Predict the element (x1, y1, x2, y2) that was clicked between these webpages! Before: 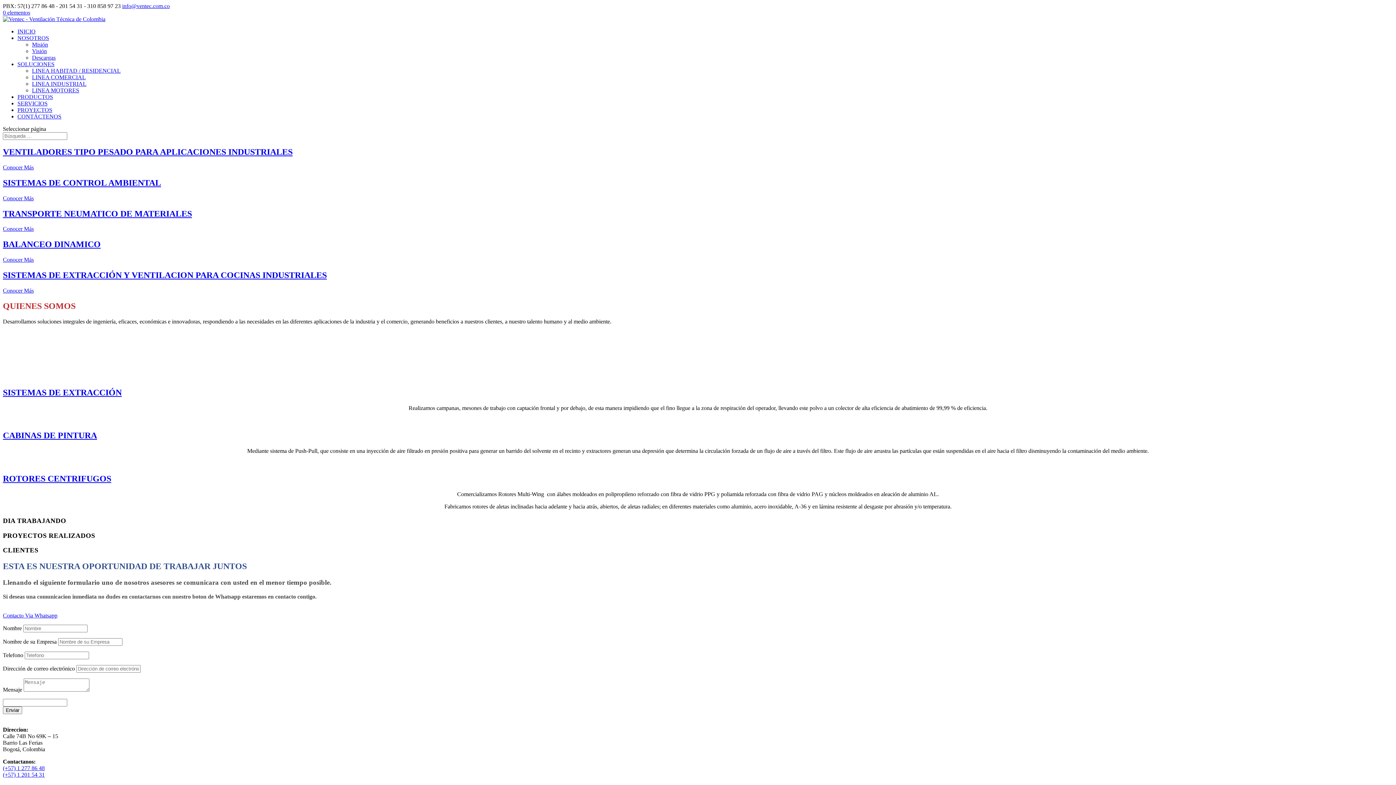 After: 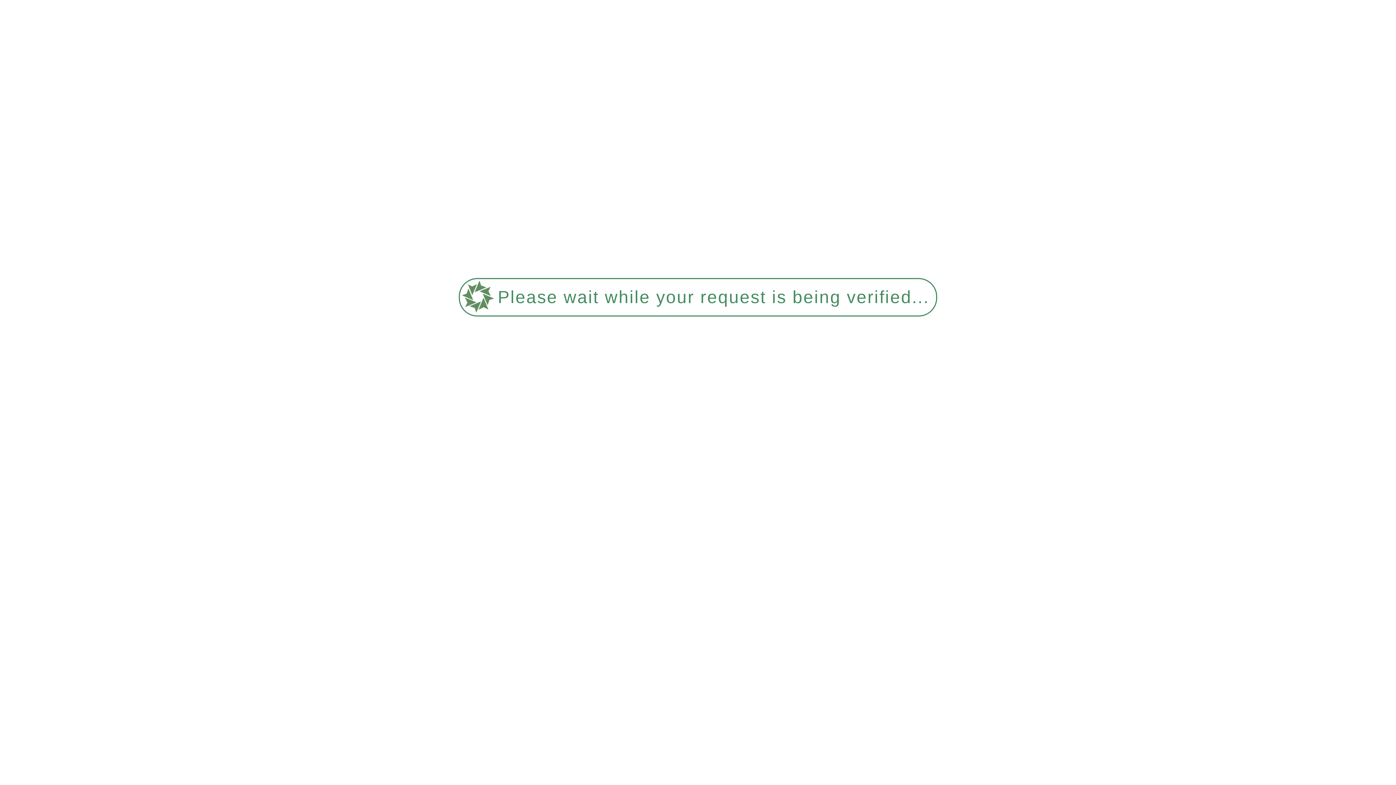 Action: bbox: (32, 80, 86, 86) label: LINEA INDUSTRIAL